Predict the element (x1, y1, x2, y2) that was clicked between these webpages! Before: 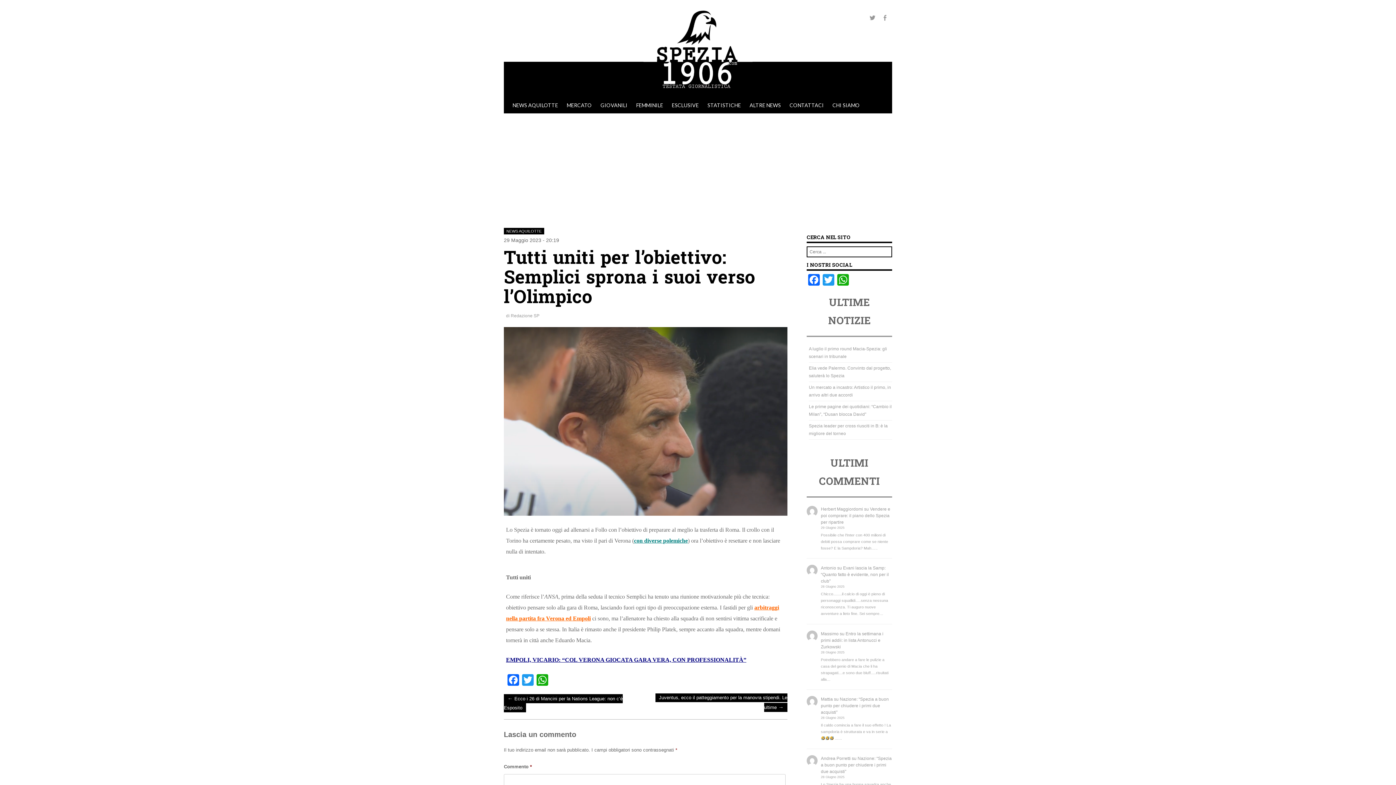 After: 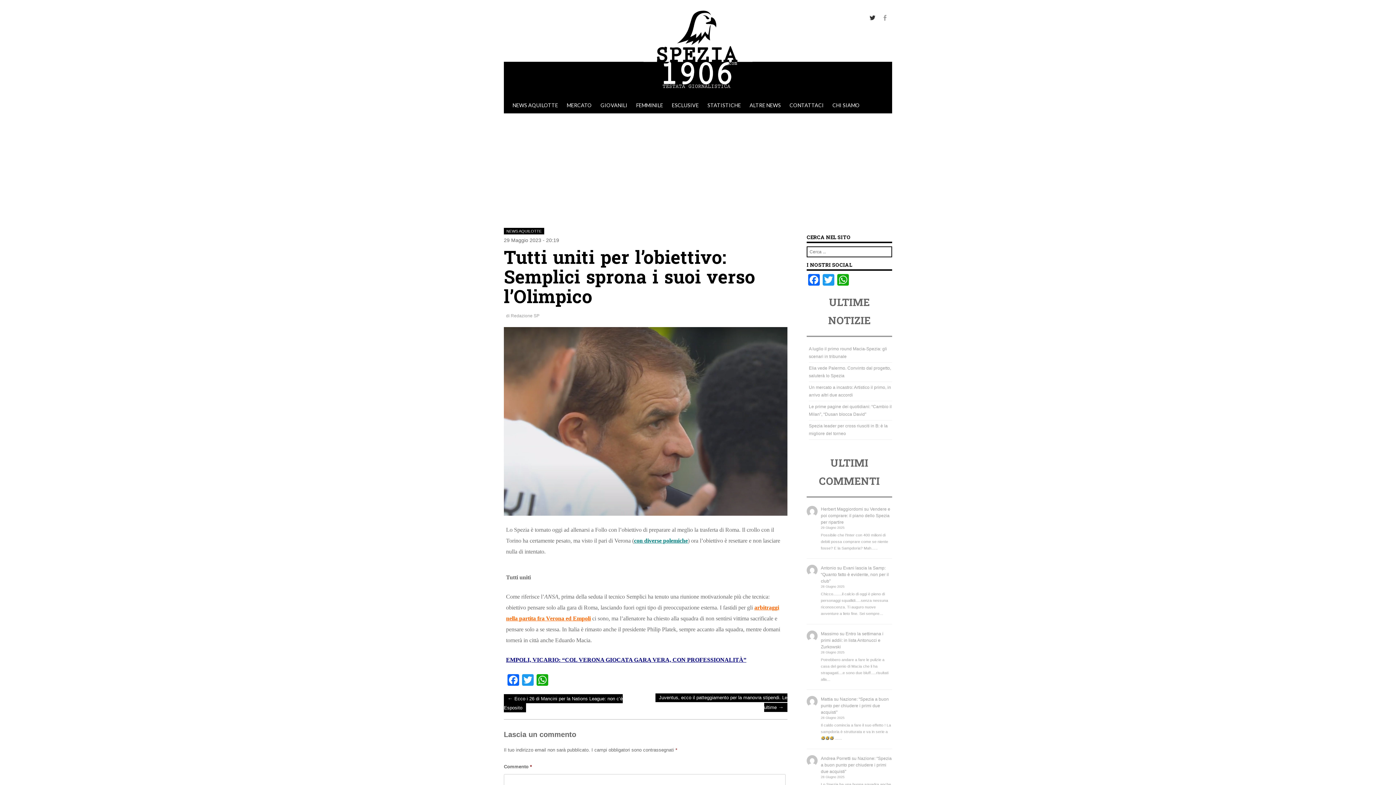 Action: bbox: (869, 14, 878, 23)